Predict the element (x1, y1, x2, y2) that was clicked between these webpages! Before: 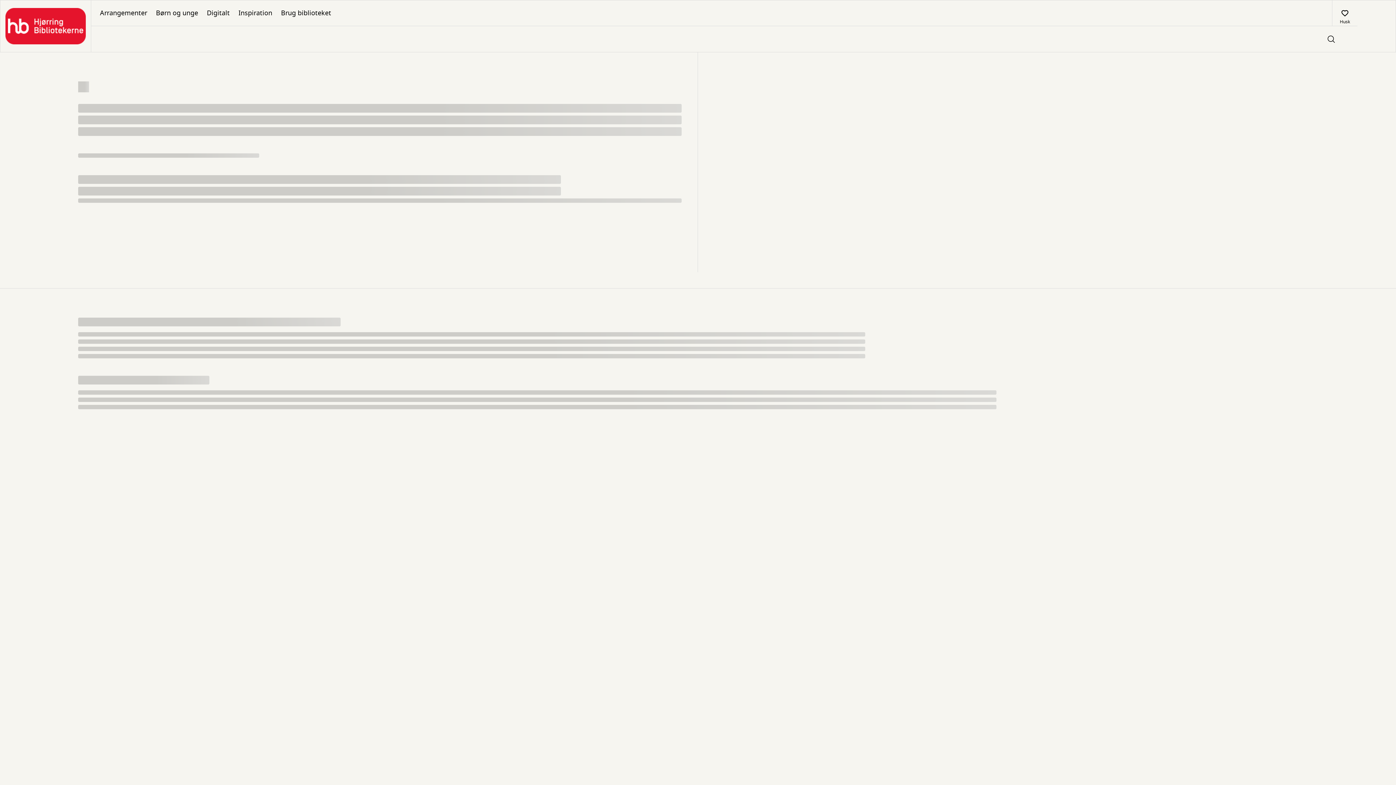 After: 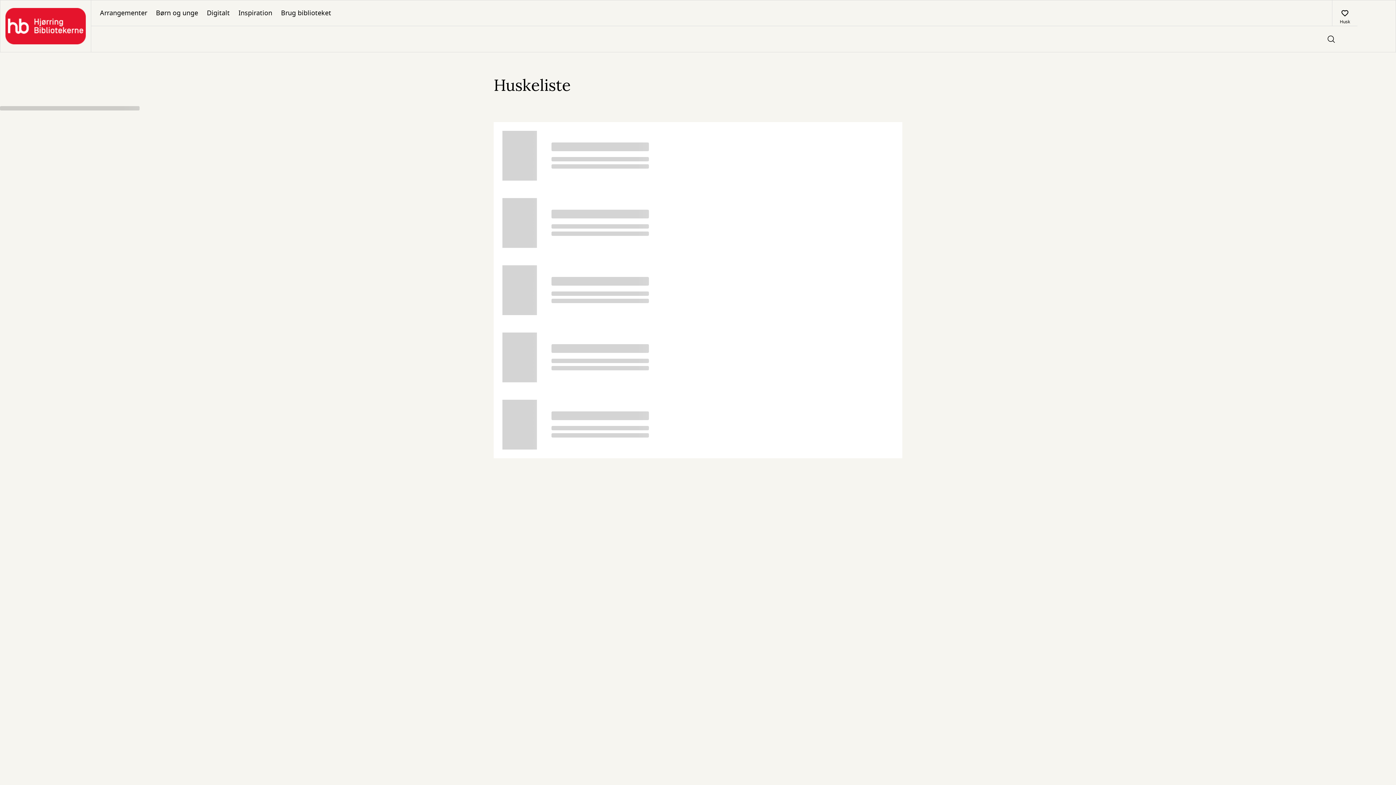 Action: bbox: (1332, 0, 1357, 25) label: Husk